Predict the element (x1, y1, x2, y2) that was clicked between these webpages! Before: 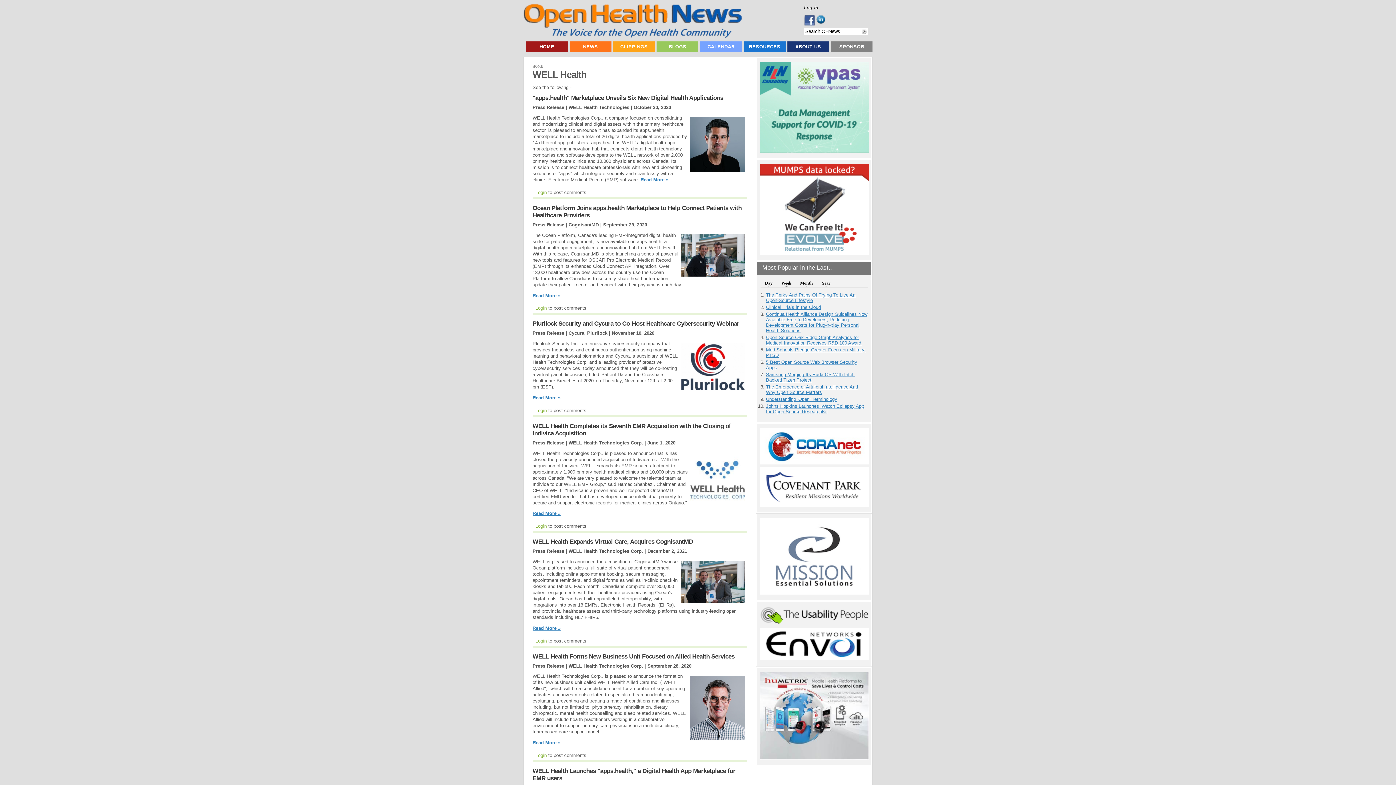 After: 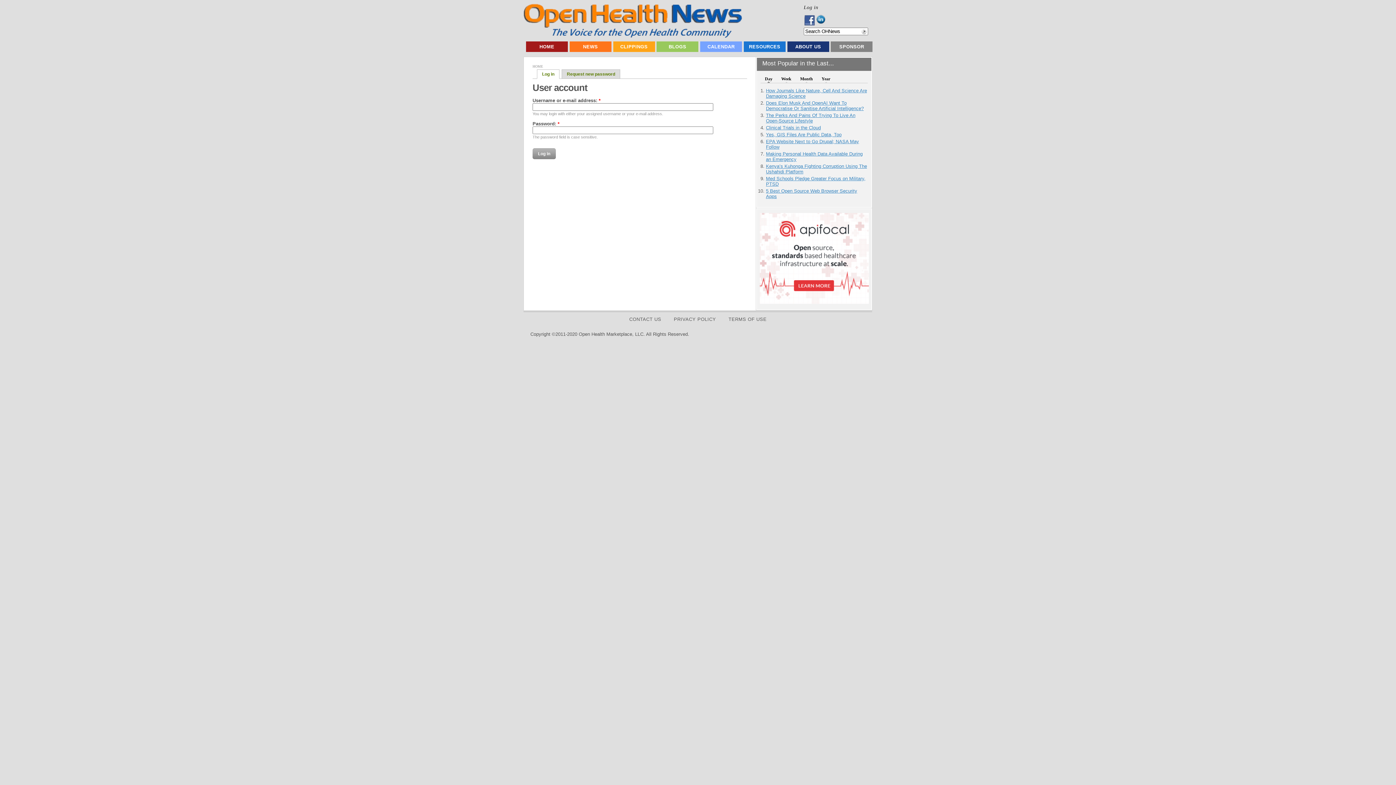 Action: bbox: (804, 1, 818, 12) label: Log in